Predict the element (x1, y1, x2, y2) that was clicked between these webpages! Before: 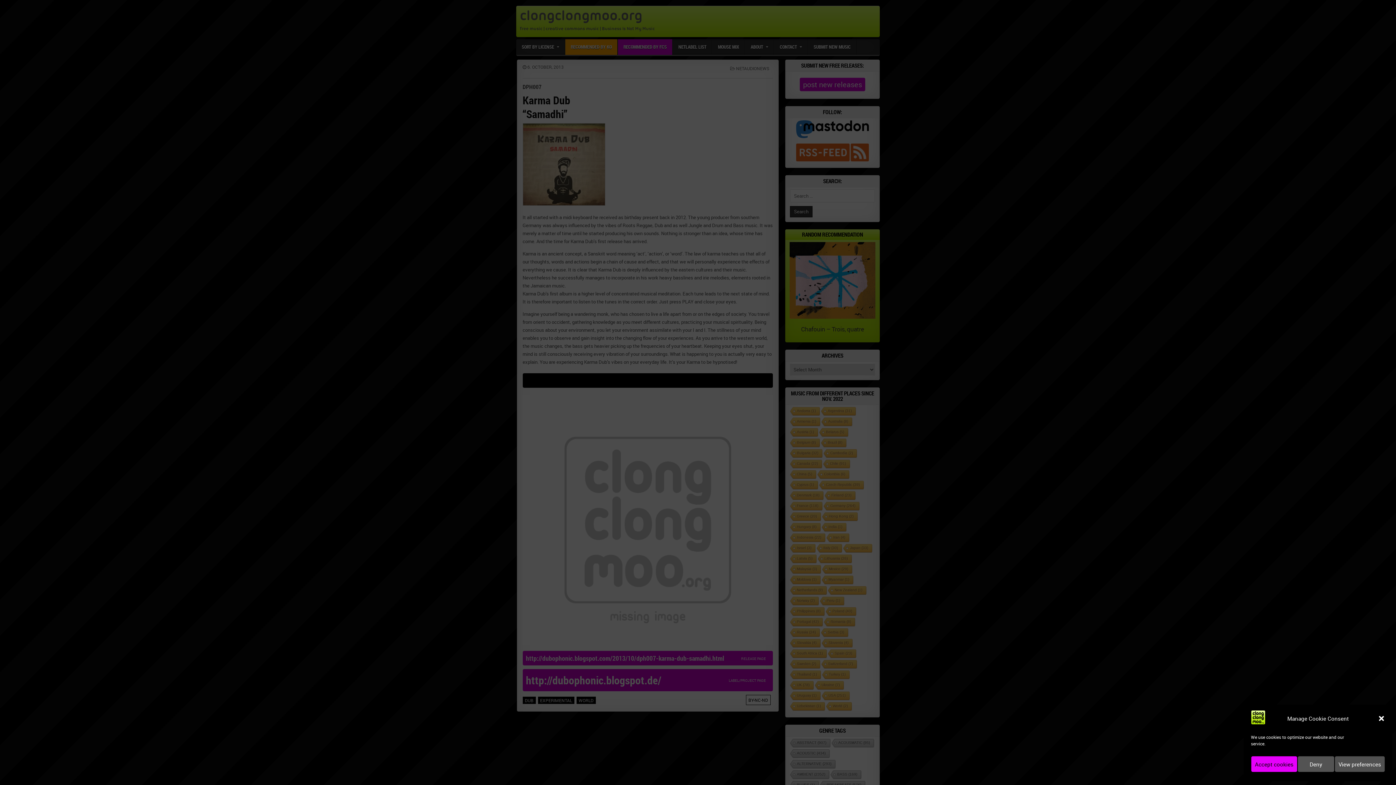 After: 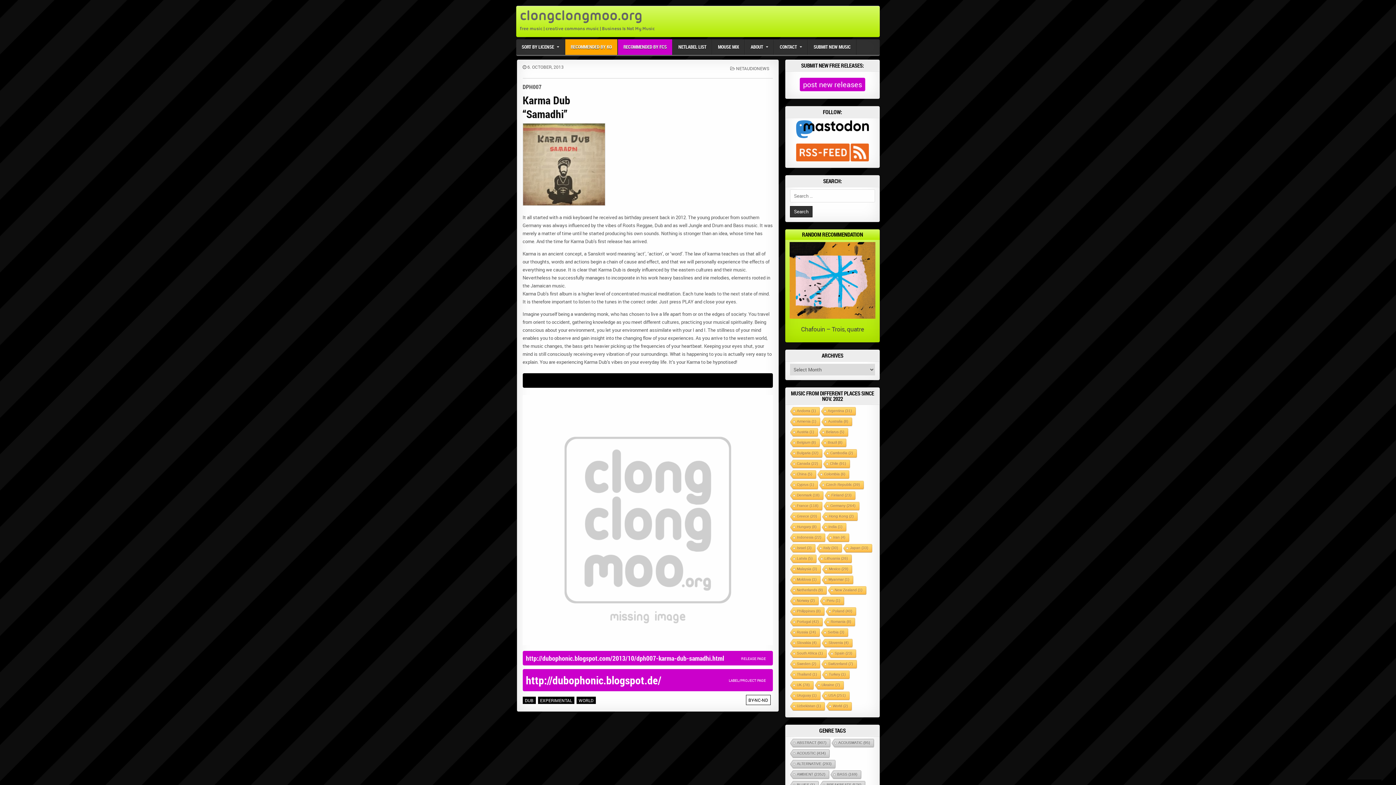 Action: bbox: (1297, 756, 1334, 772) label: Deny